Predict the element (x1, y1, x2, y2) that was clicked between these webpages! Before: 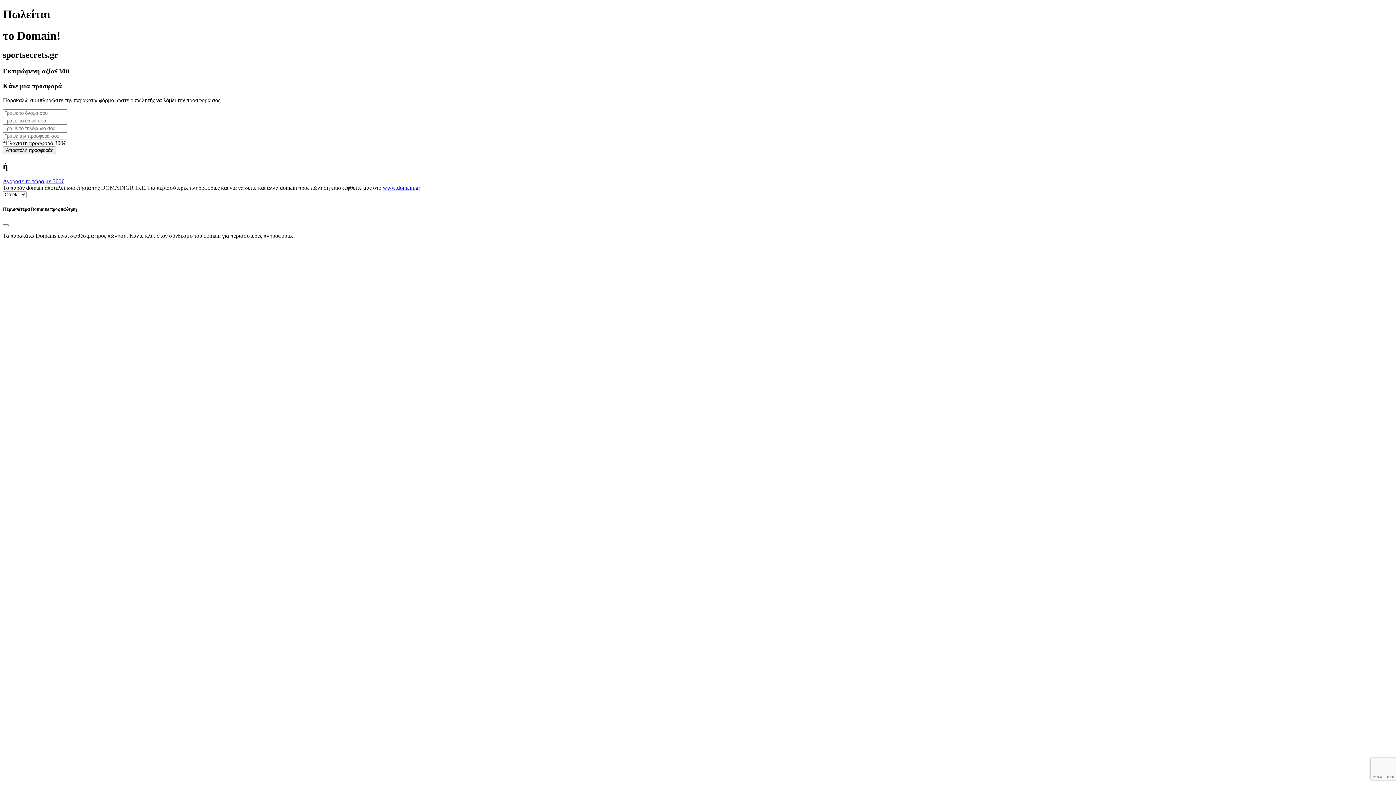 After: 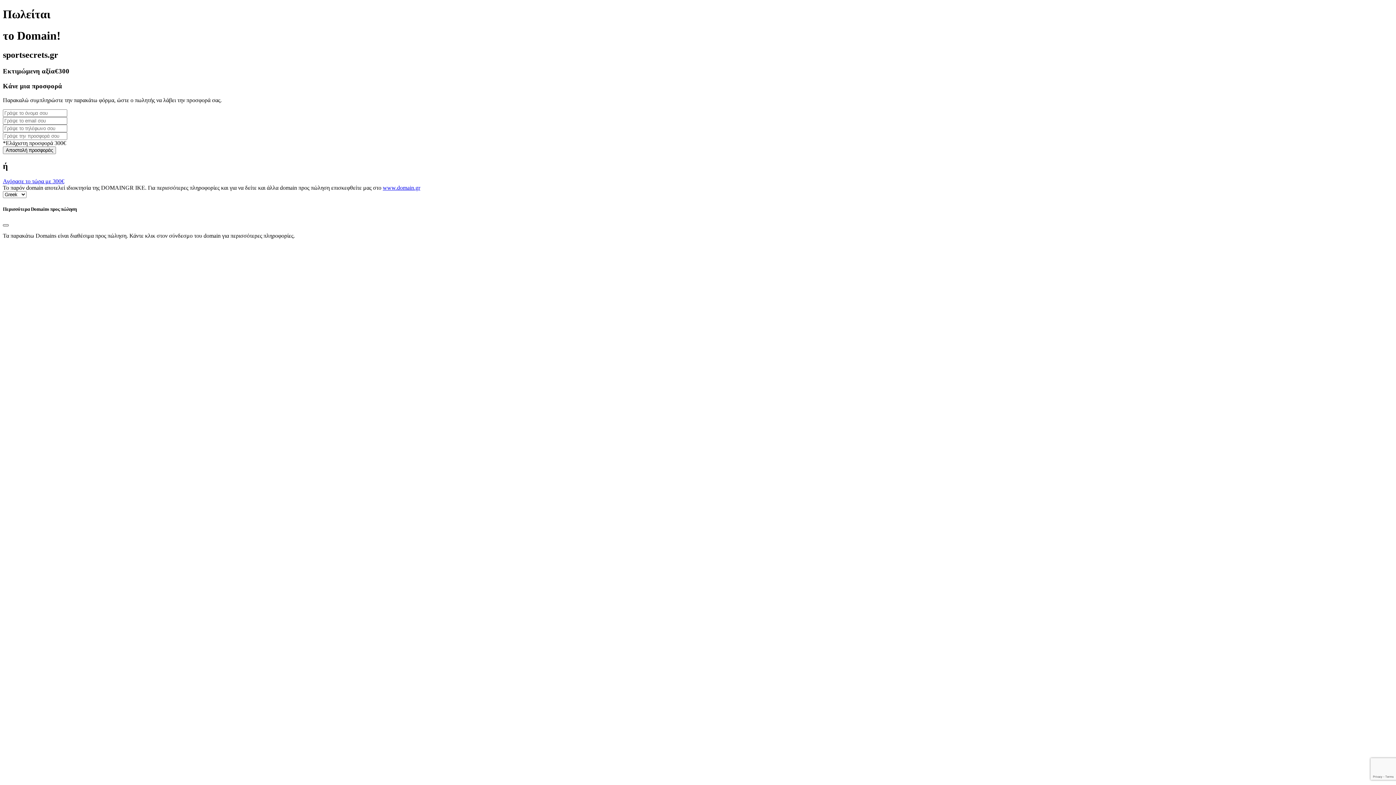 Action: label: Close bbox: (2, 224, 8, 226)